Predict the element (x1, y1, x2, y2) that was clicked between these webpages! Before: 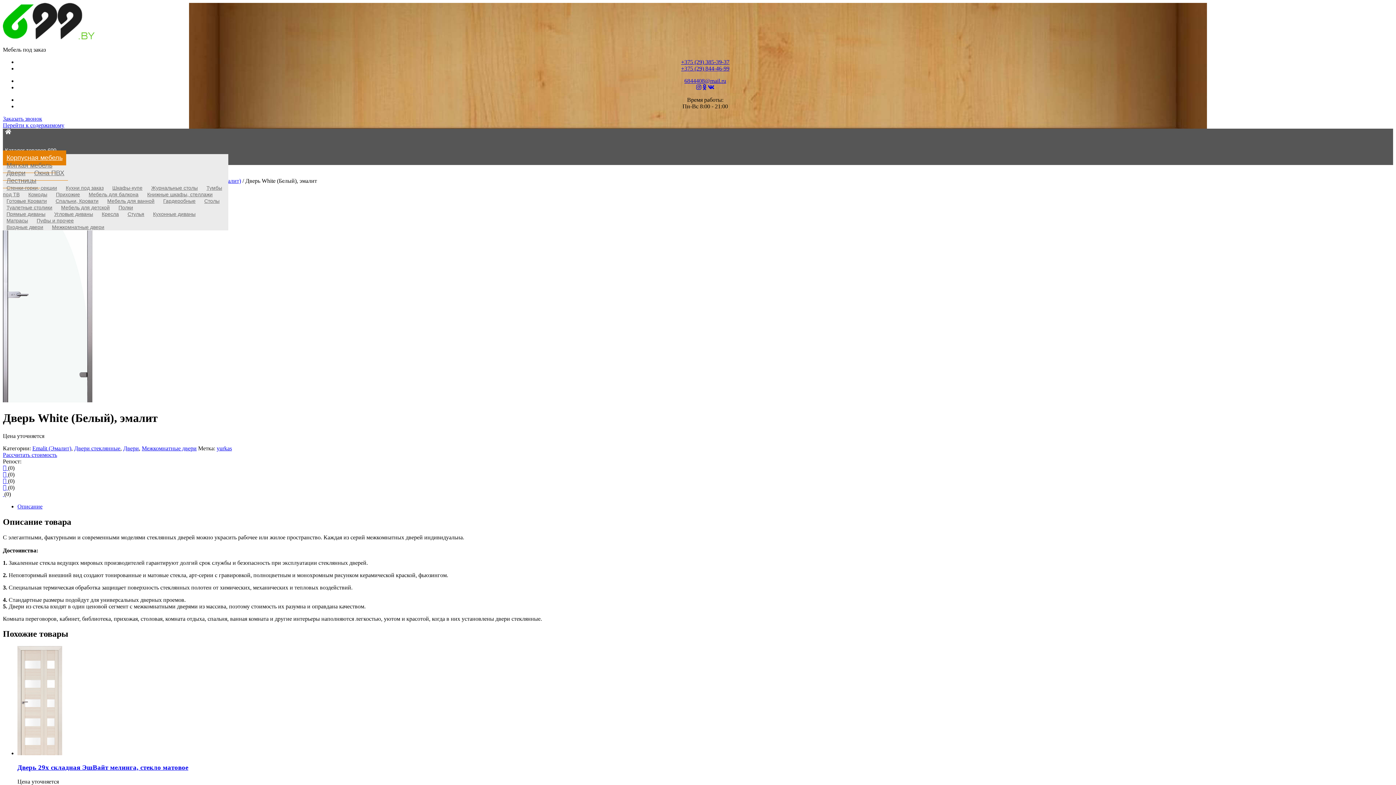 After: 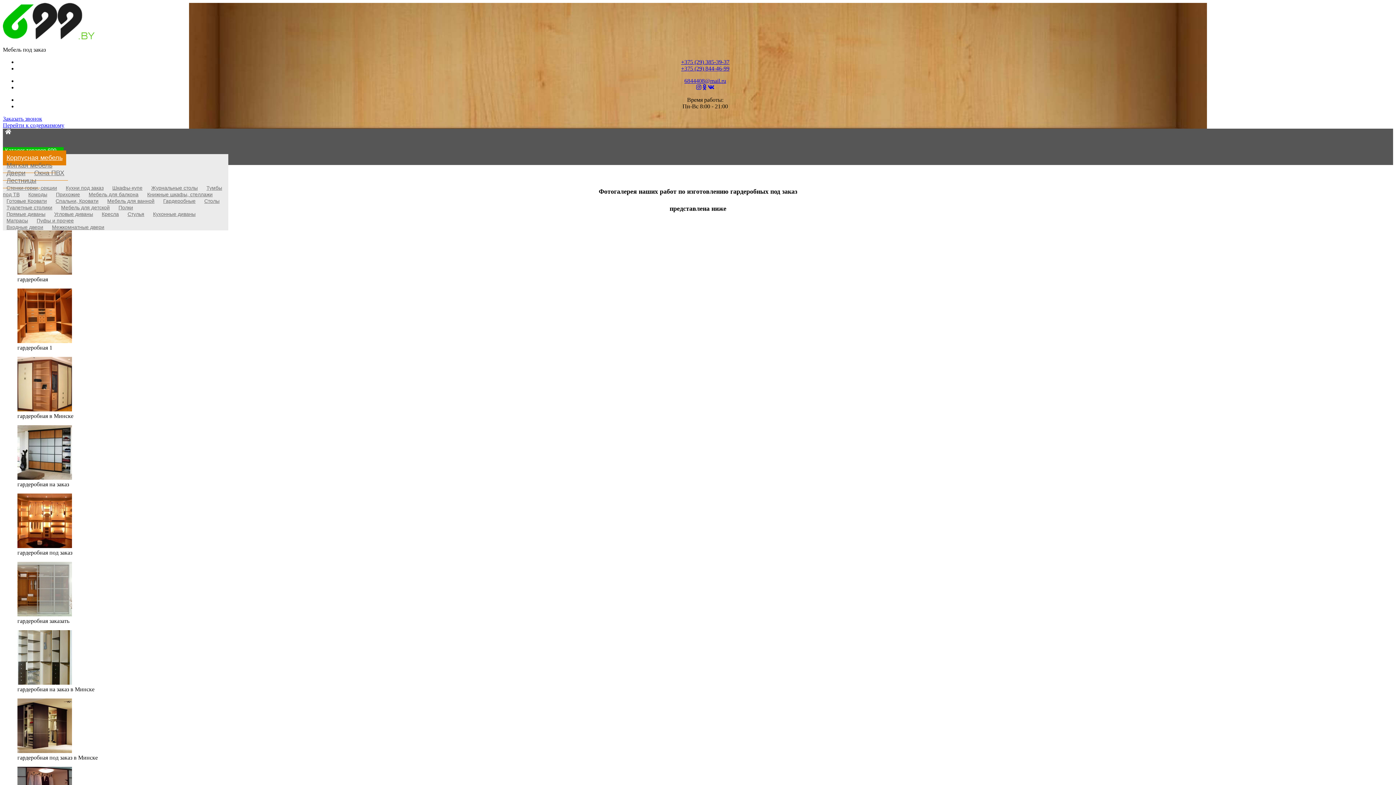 Action: label: Гардеробные bbox: (159, 194, 199, 207)